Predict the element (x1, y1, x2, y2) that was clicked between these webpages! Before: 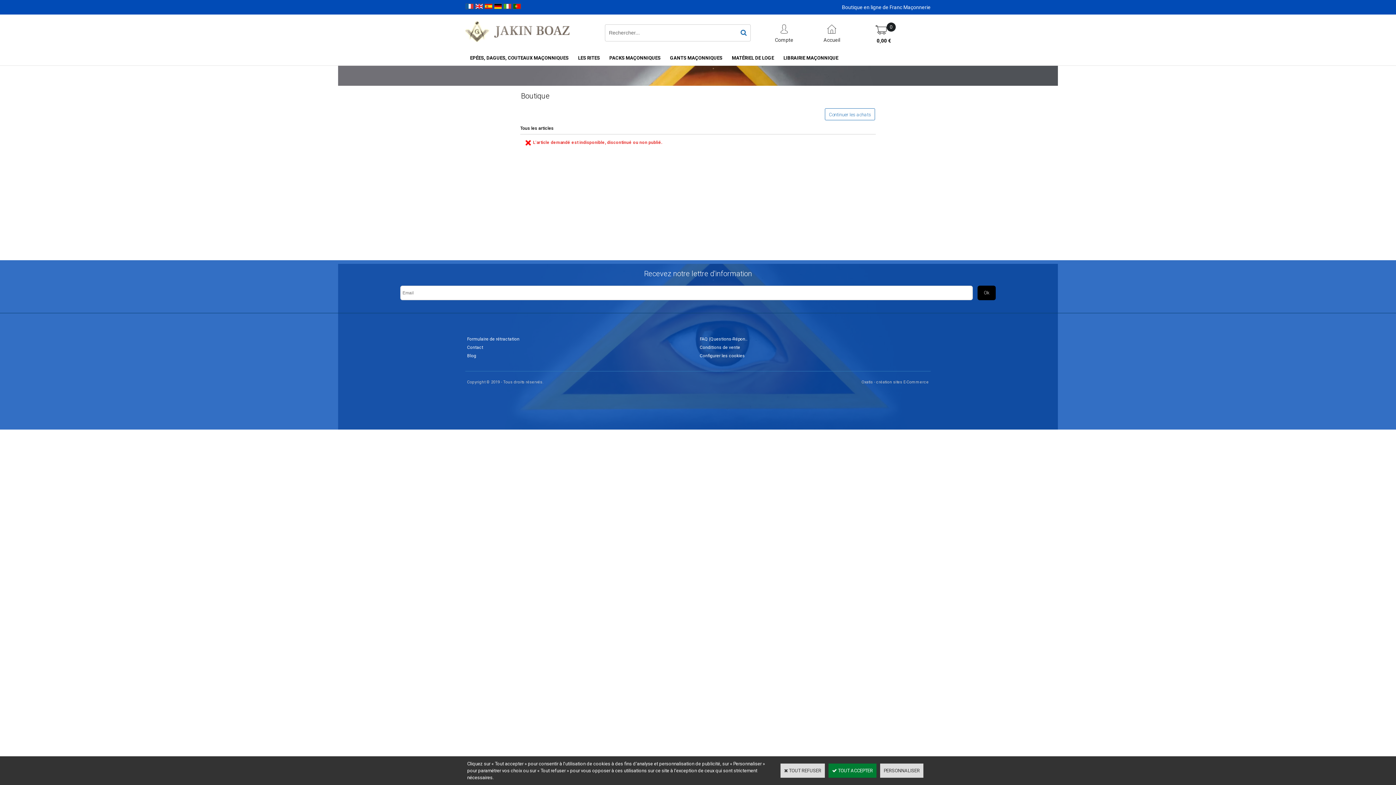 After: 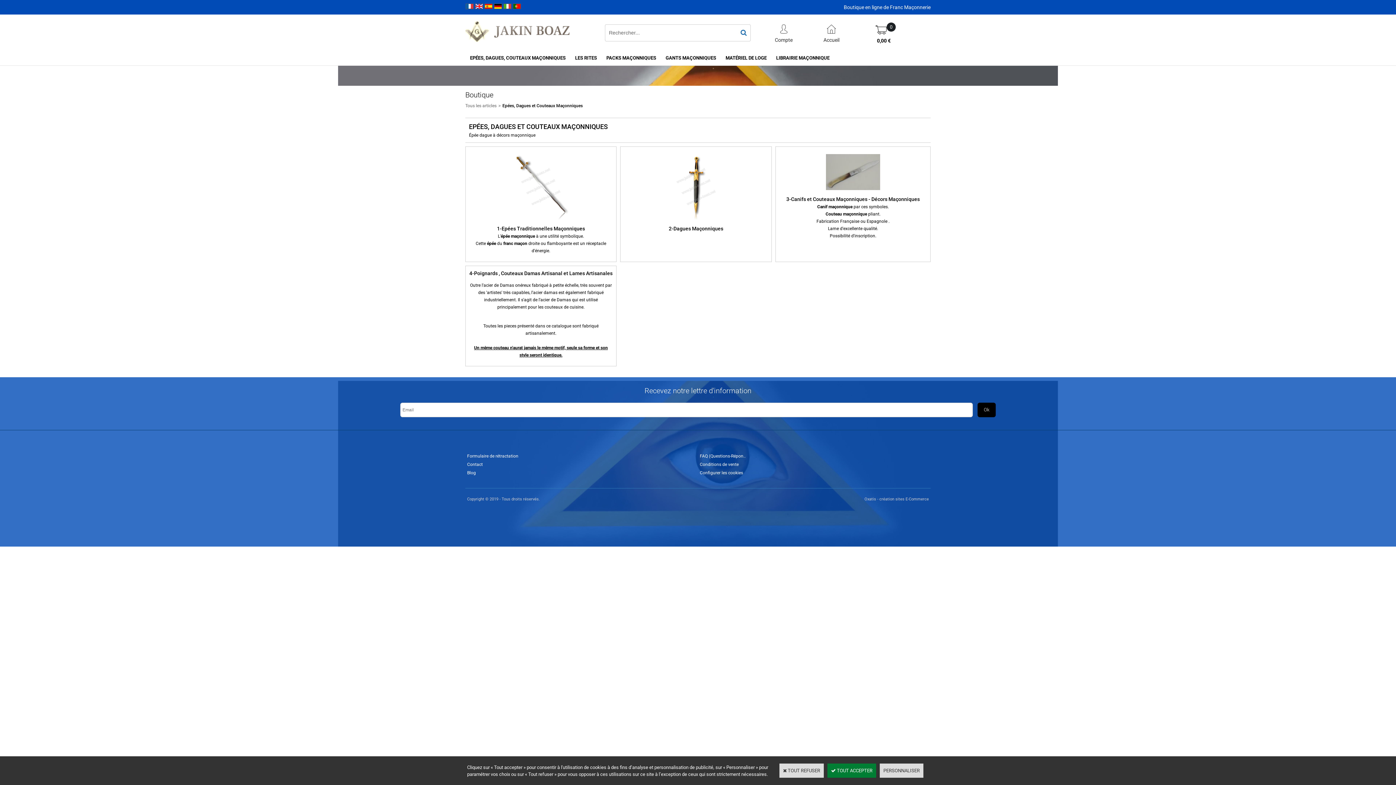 Action: bbox: (465, 50, 573, 65) label: EPÉES, DAGUES, COUTEAUX MAÇONNIQUES